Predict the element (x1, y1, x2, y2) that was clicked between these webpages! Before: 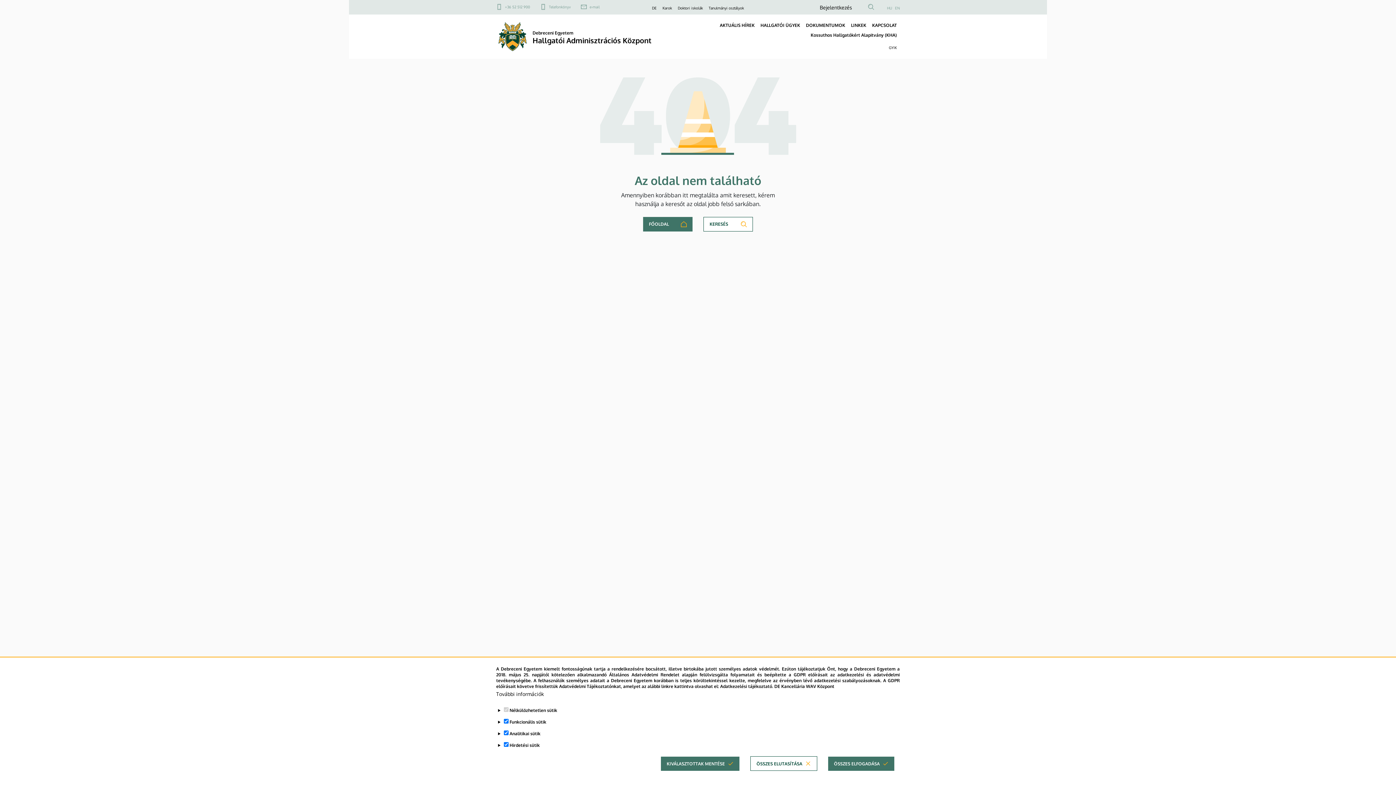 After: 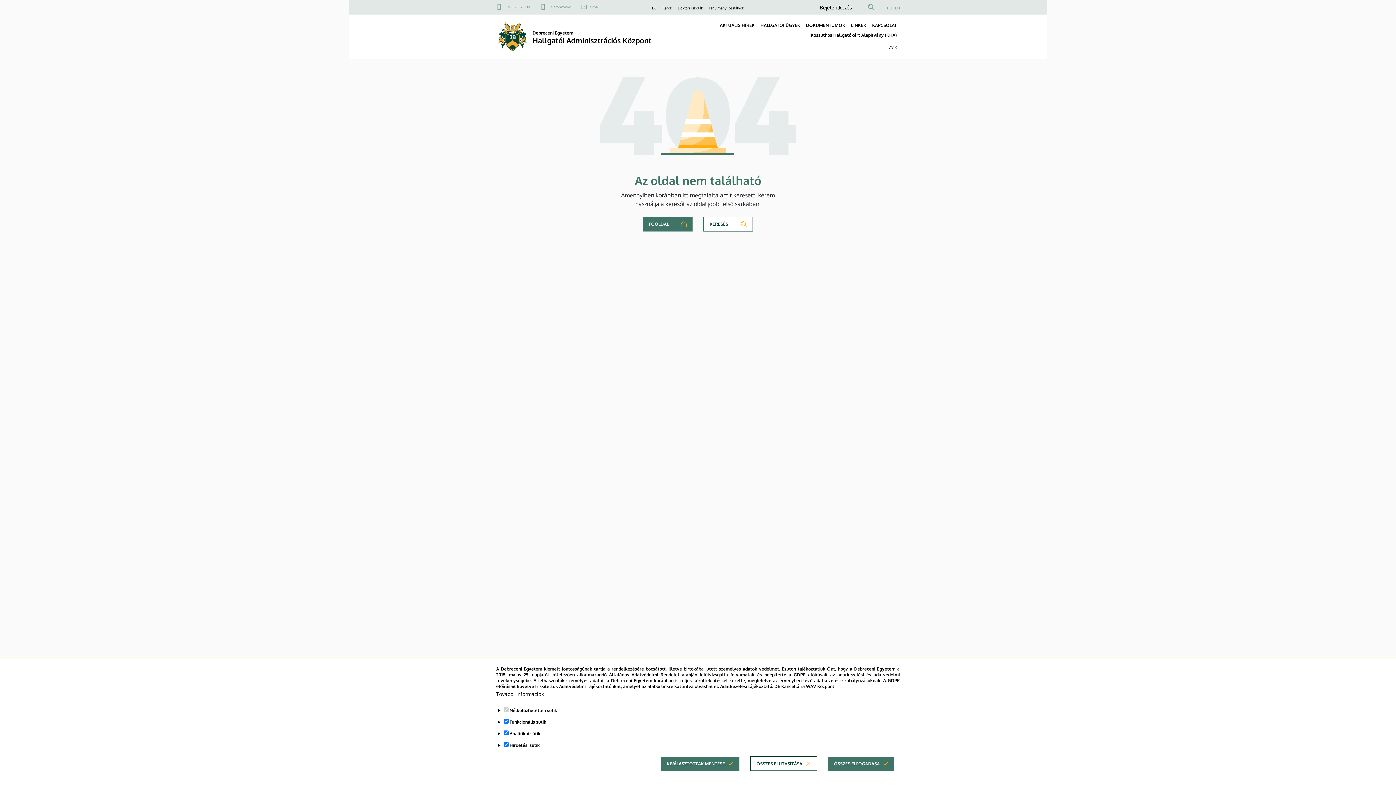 Action: bbox: (652, 5, 656, 10) label: DE